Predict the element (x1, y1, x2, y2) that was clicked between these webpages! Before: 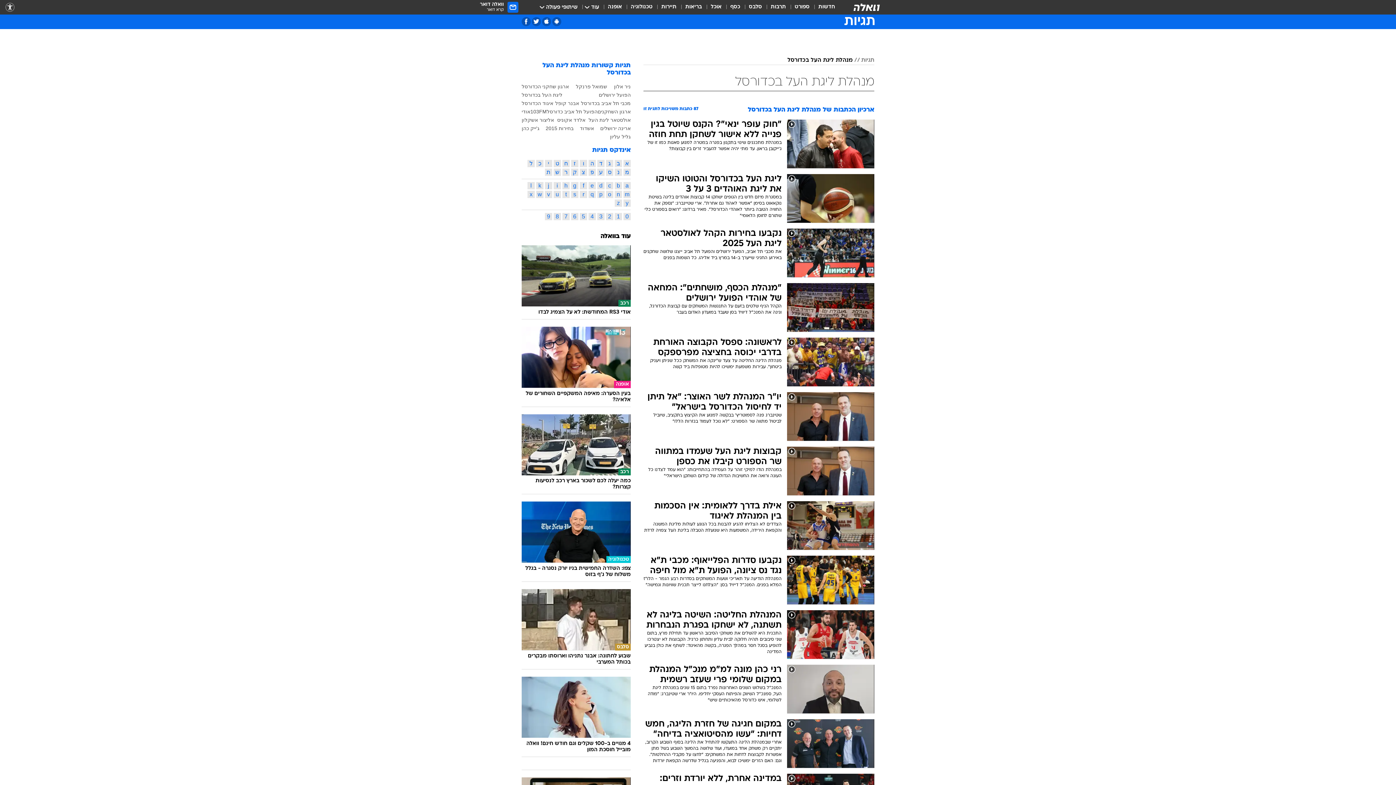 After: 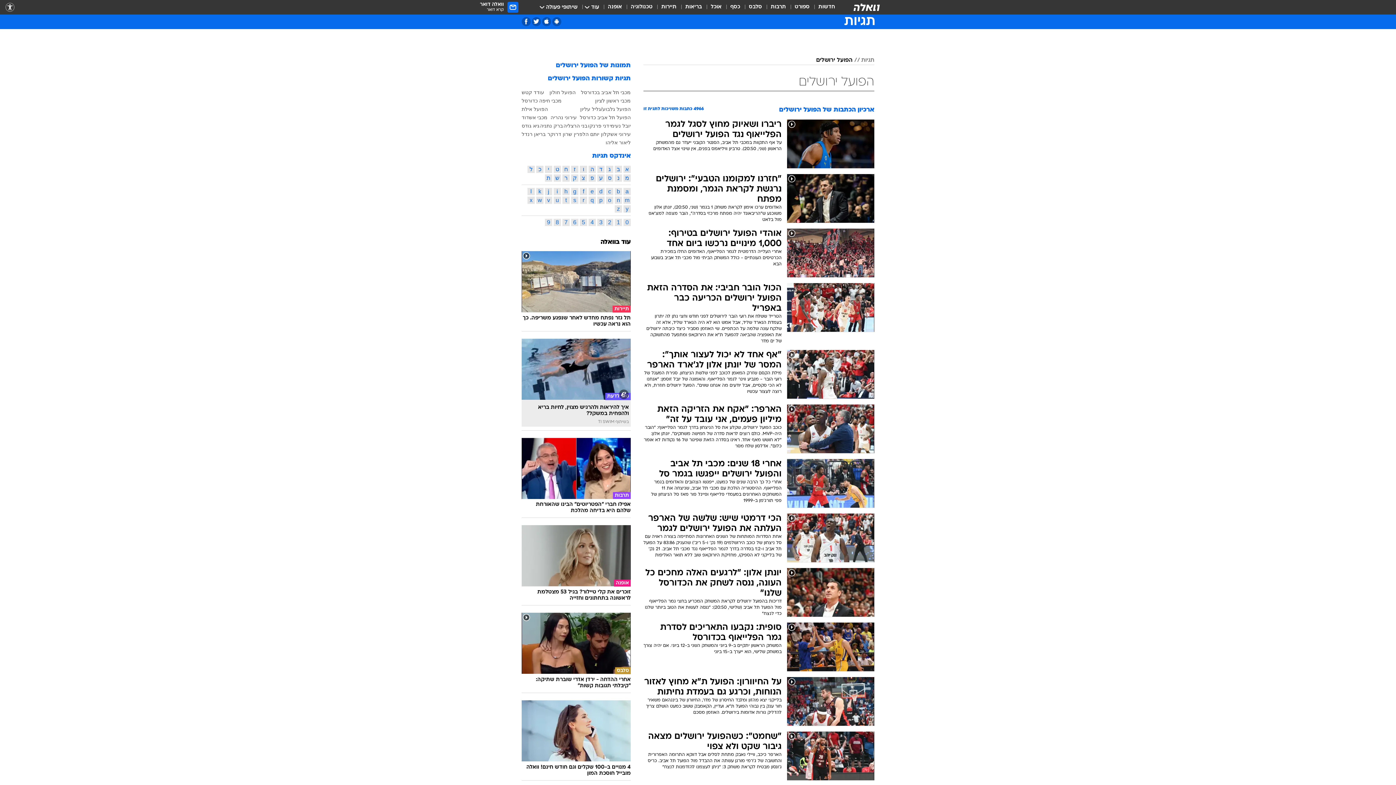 Action: bbox: (598, 92, 630, 97) label: הפועל ירושלים